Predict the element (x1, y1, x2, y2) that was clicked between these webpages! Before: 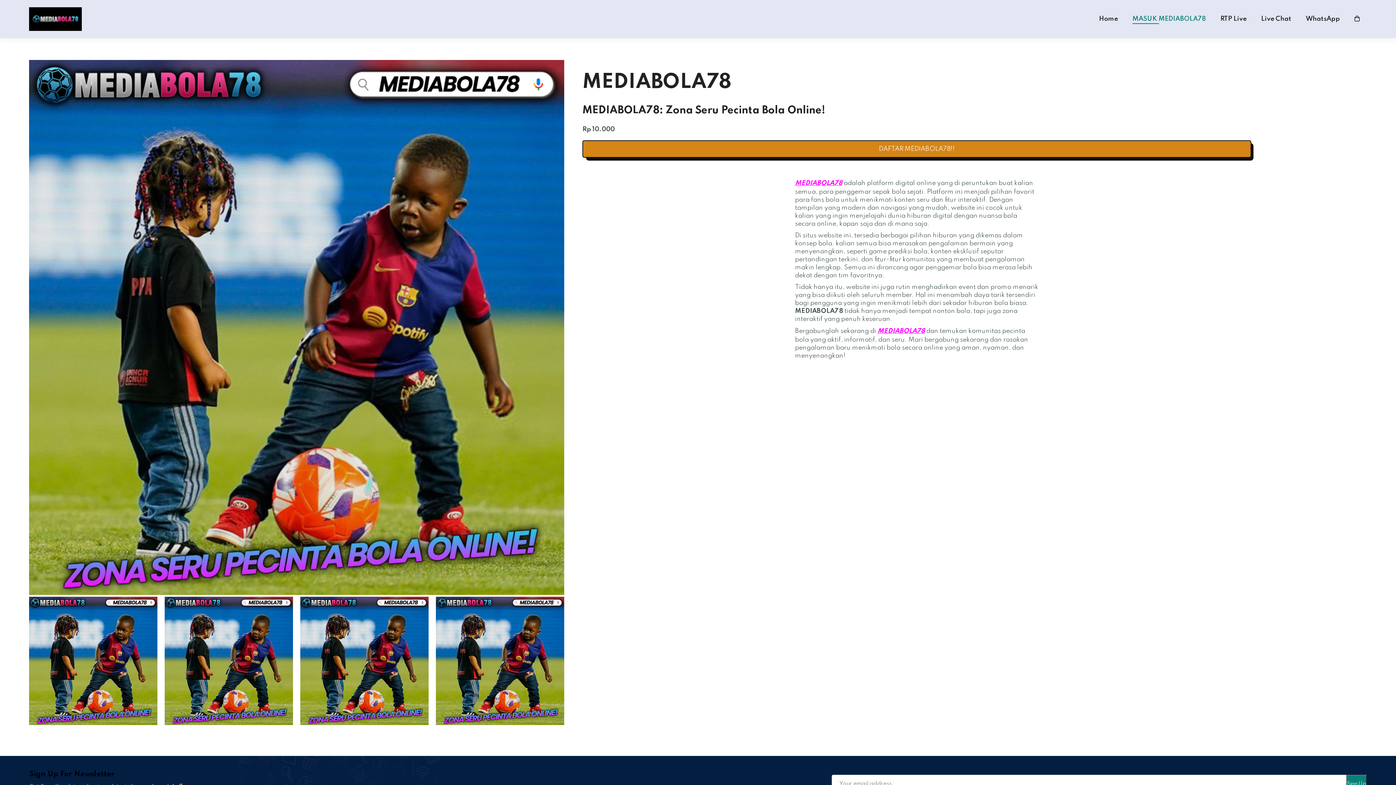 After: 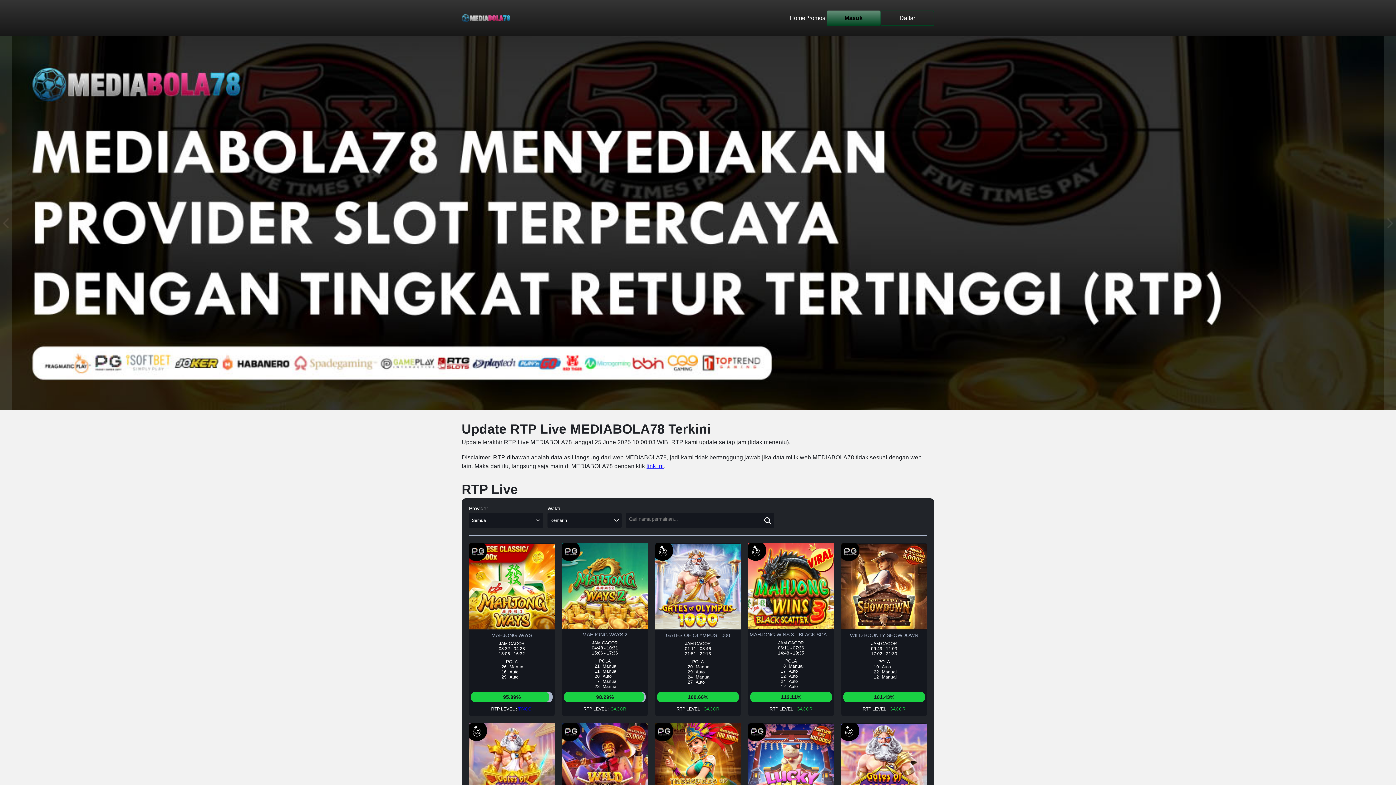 Action: bbox: (1220, 15, 1246, 22) label: RTP Live